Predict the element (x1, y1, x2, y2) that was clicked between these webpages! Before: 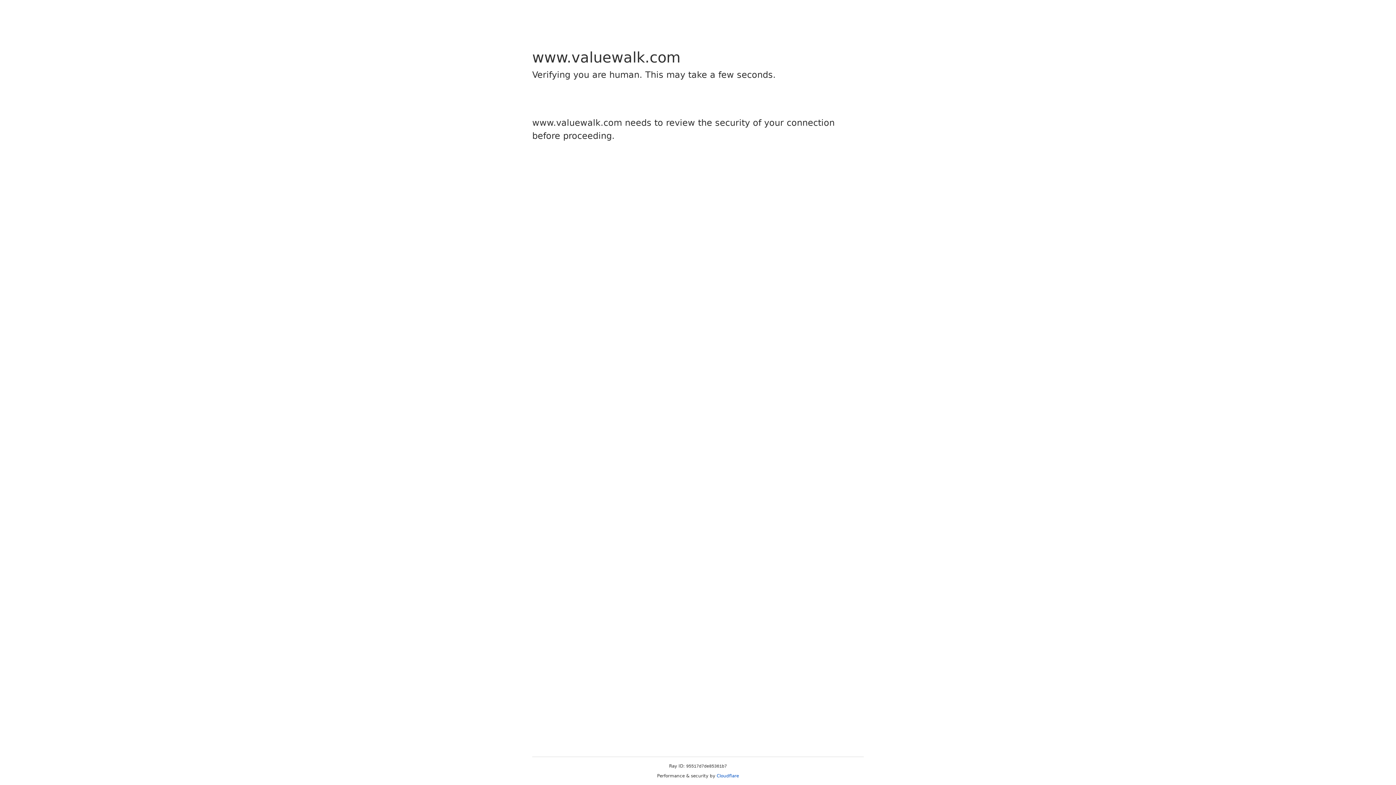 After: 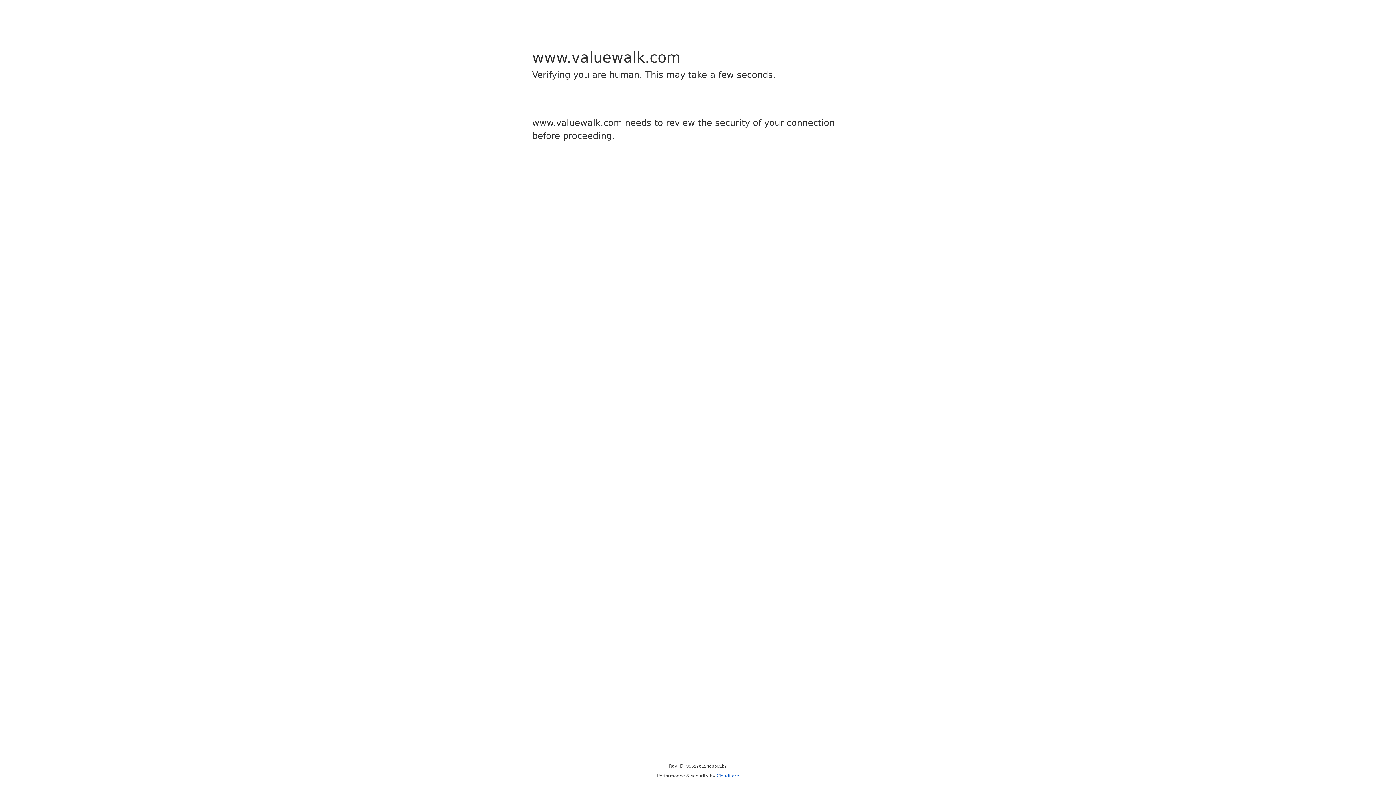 Action: bbox: (716, 773, 739, 778) label: Cloudflare